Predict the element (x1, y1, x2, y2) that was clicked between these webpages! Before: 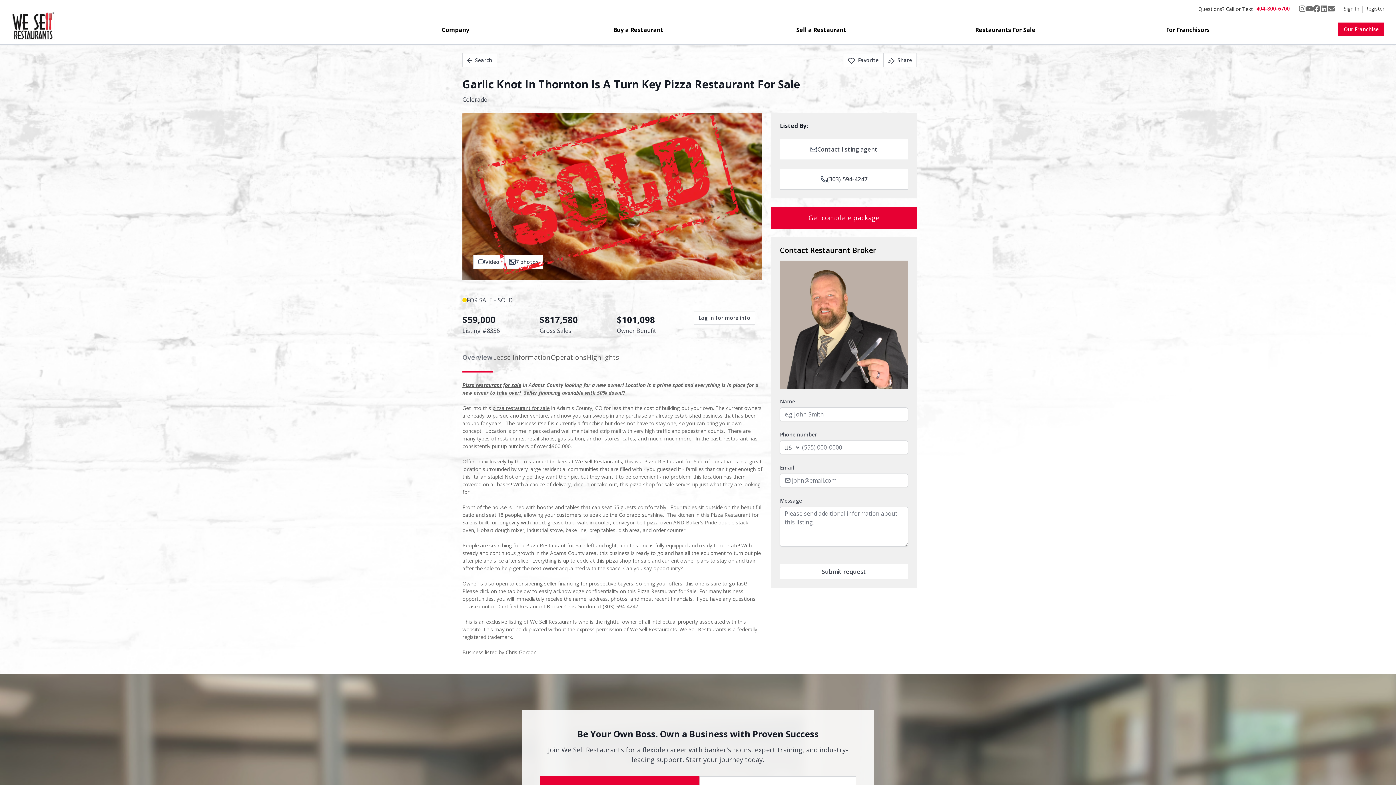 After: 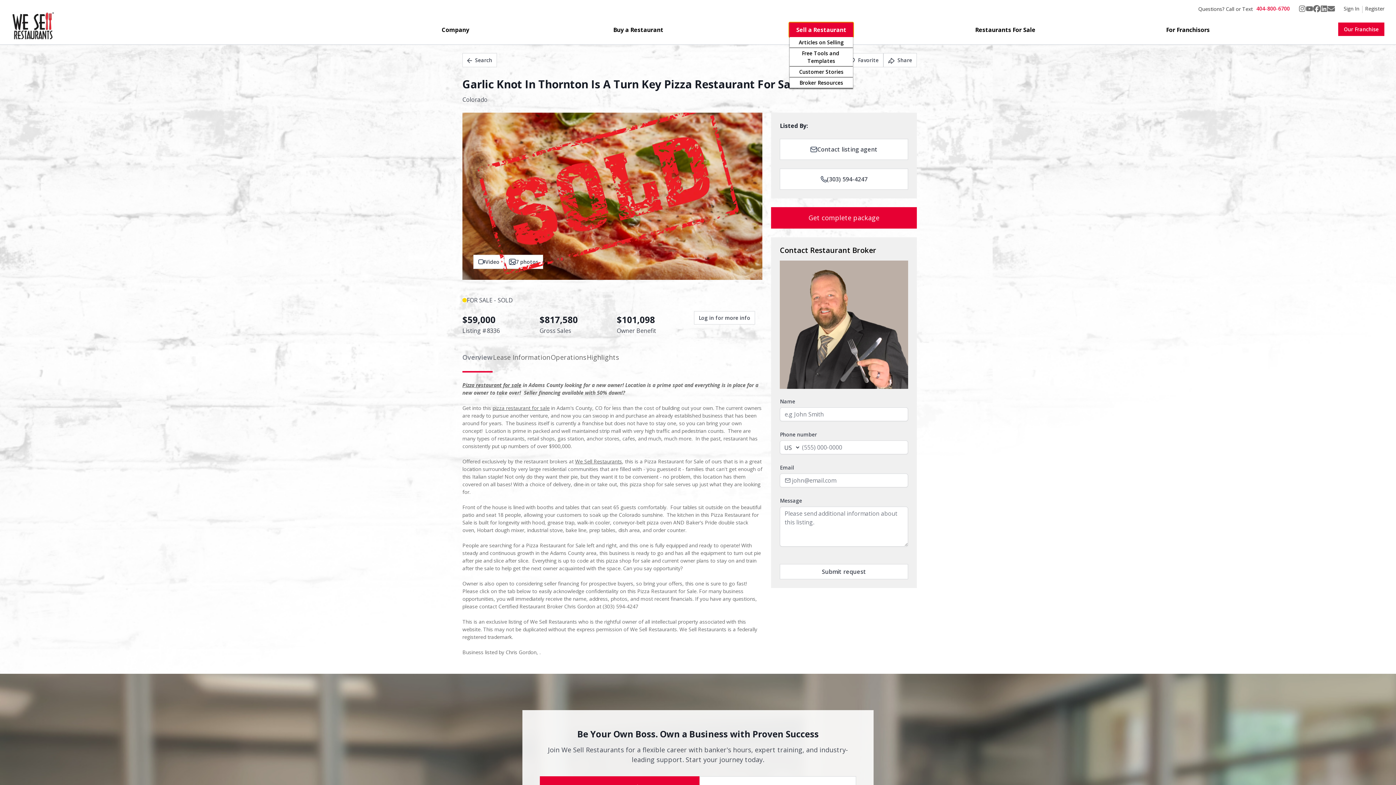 Action: bbox: (789, 22, 853, 37) label: Sell a Restaurant